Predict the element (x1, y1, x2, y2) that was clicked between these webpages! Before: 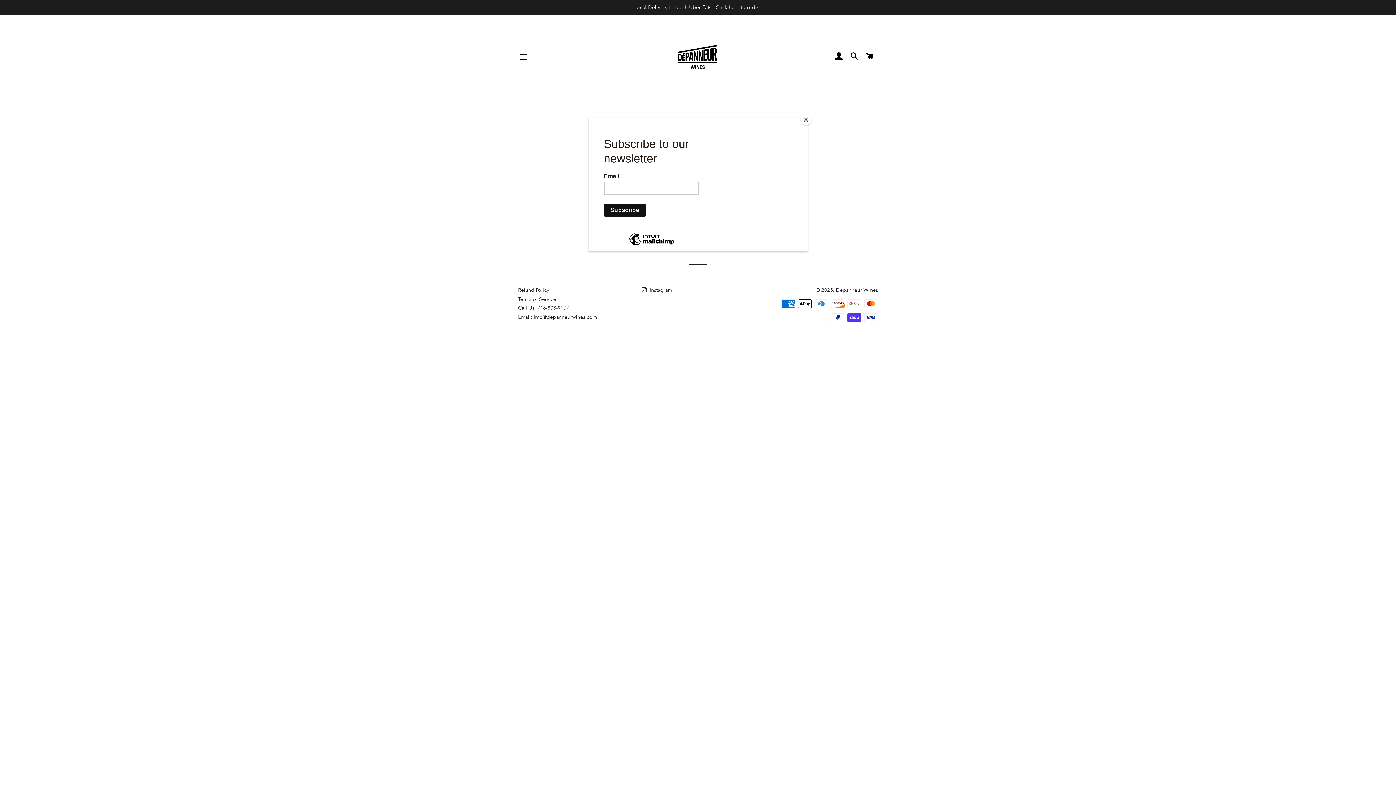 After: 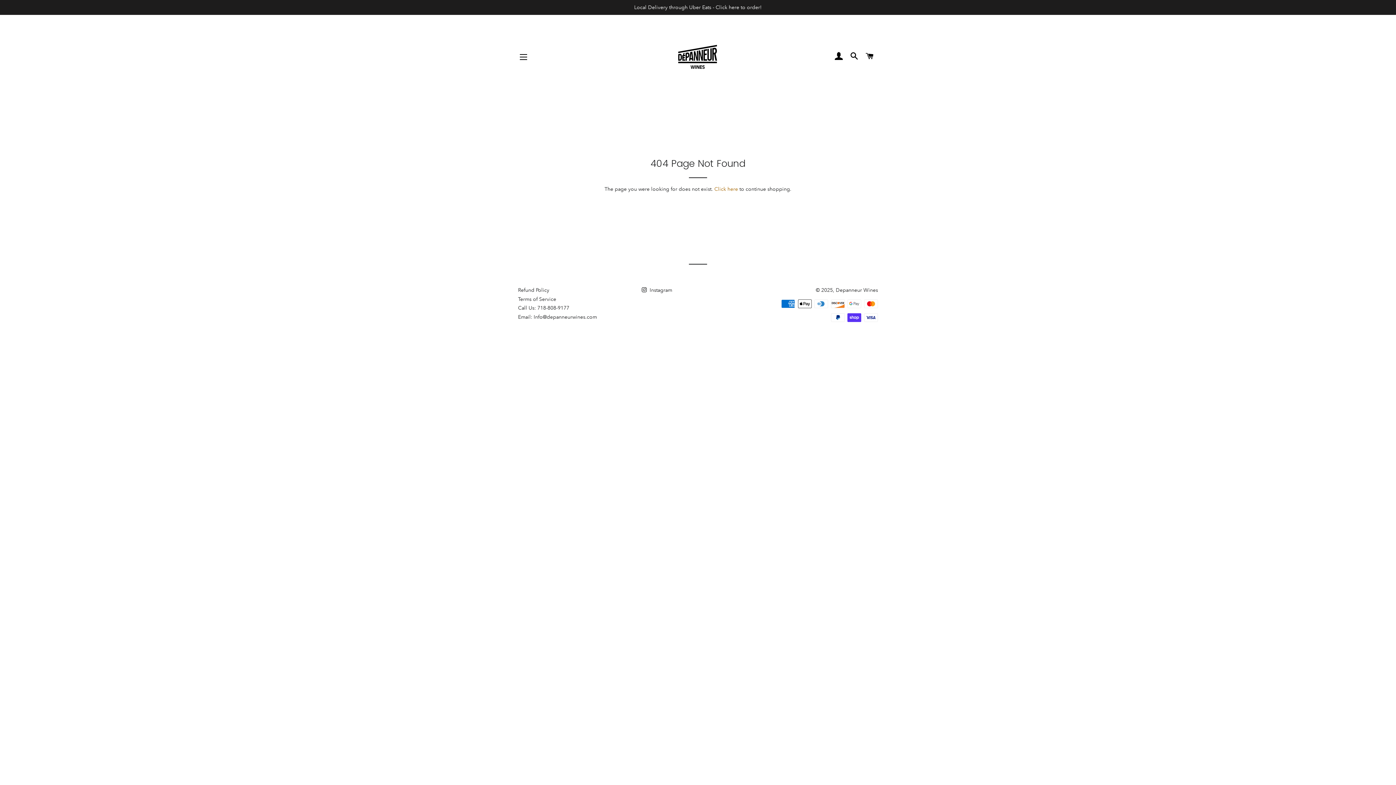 Action: label: Close bbox: (800, 114, 811, 125)